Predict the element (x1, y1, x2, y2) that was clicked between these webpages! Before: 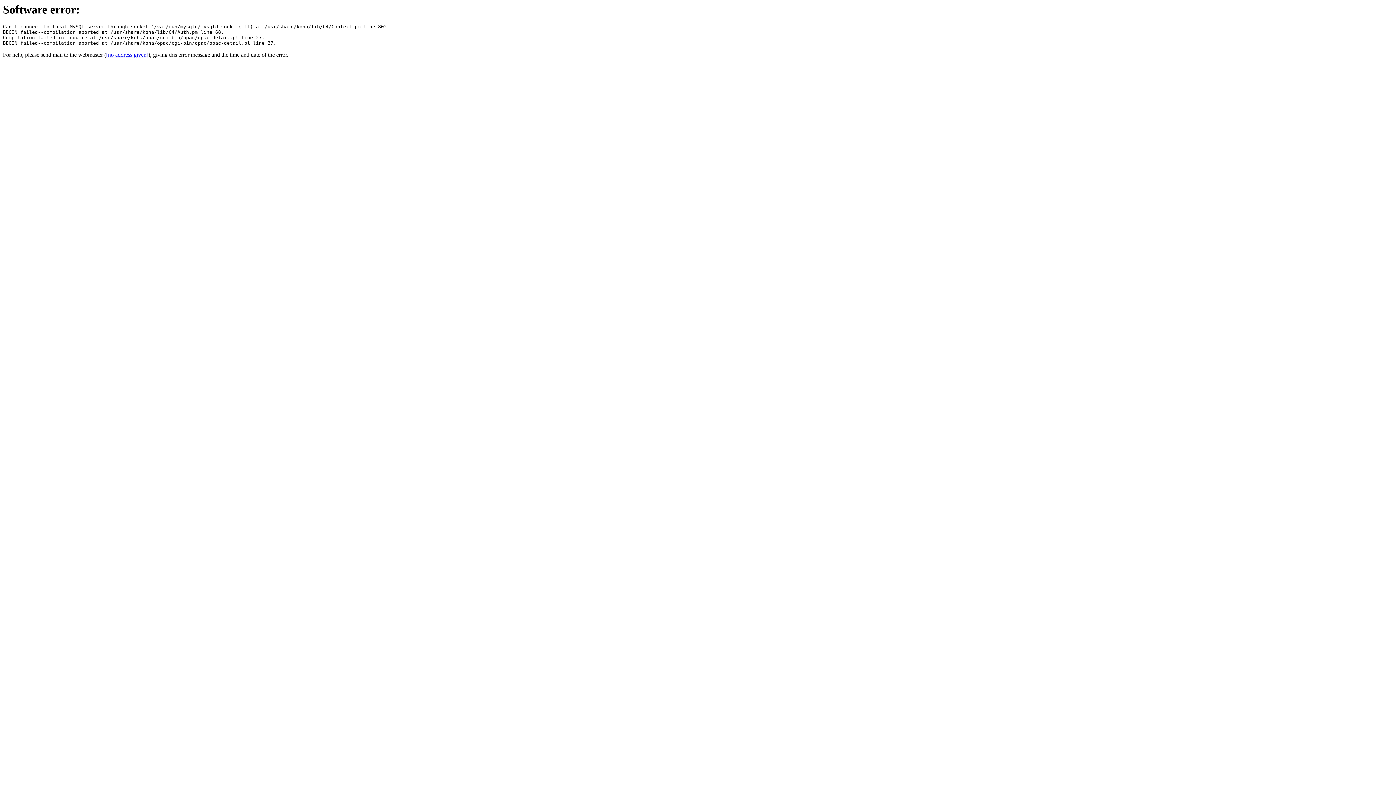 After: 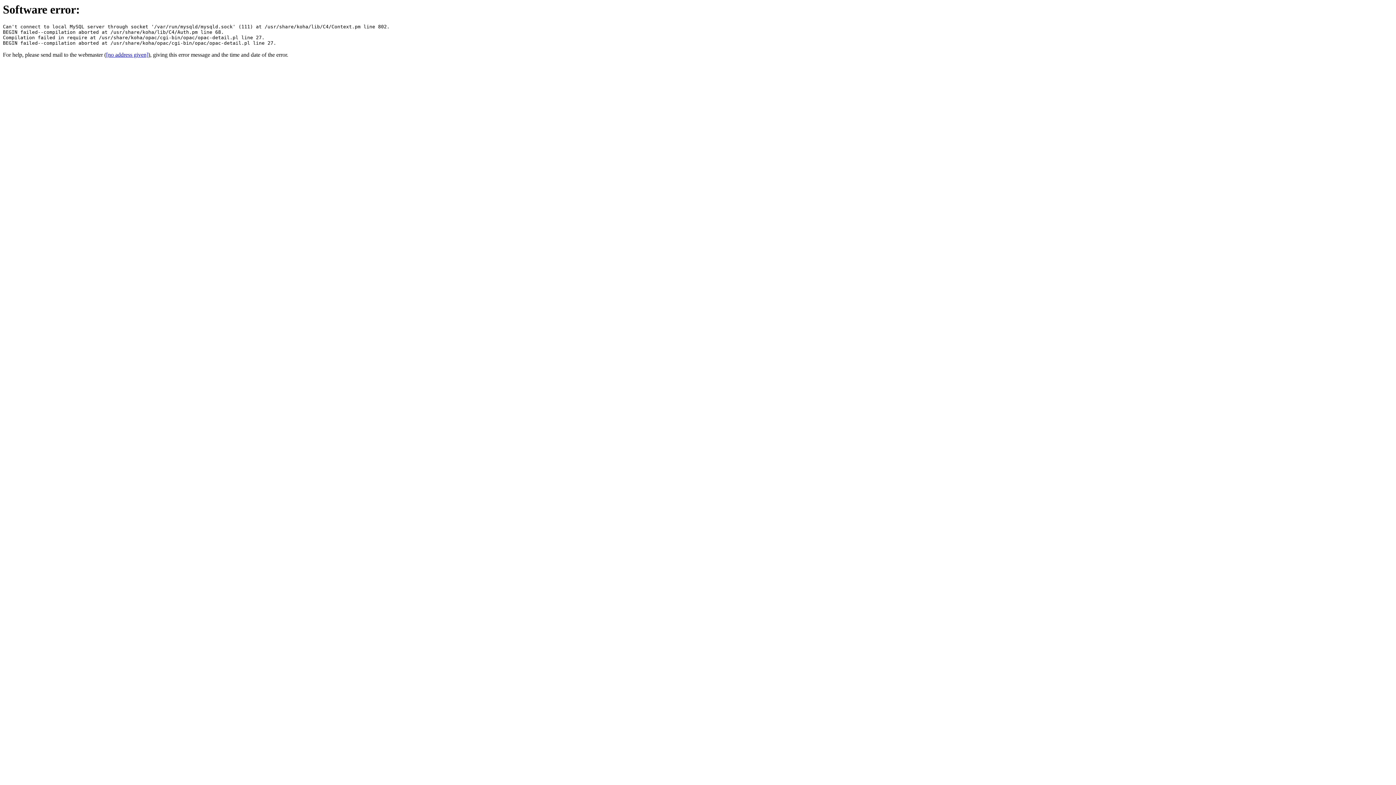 Action: bbox: (106, 51, 148, 57) label: [no address given]